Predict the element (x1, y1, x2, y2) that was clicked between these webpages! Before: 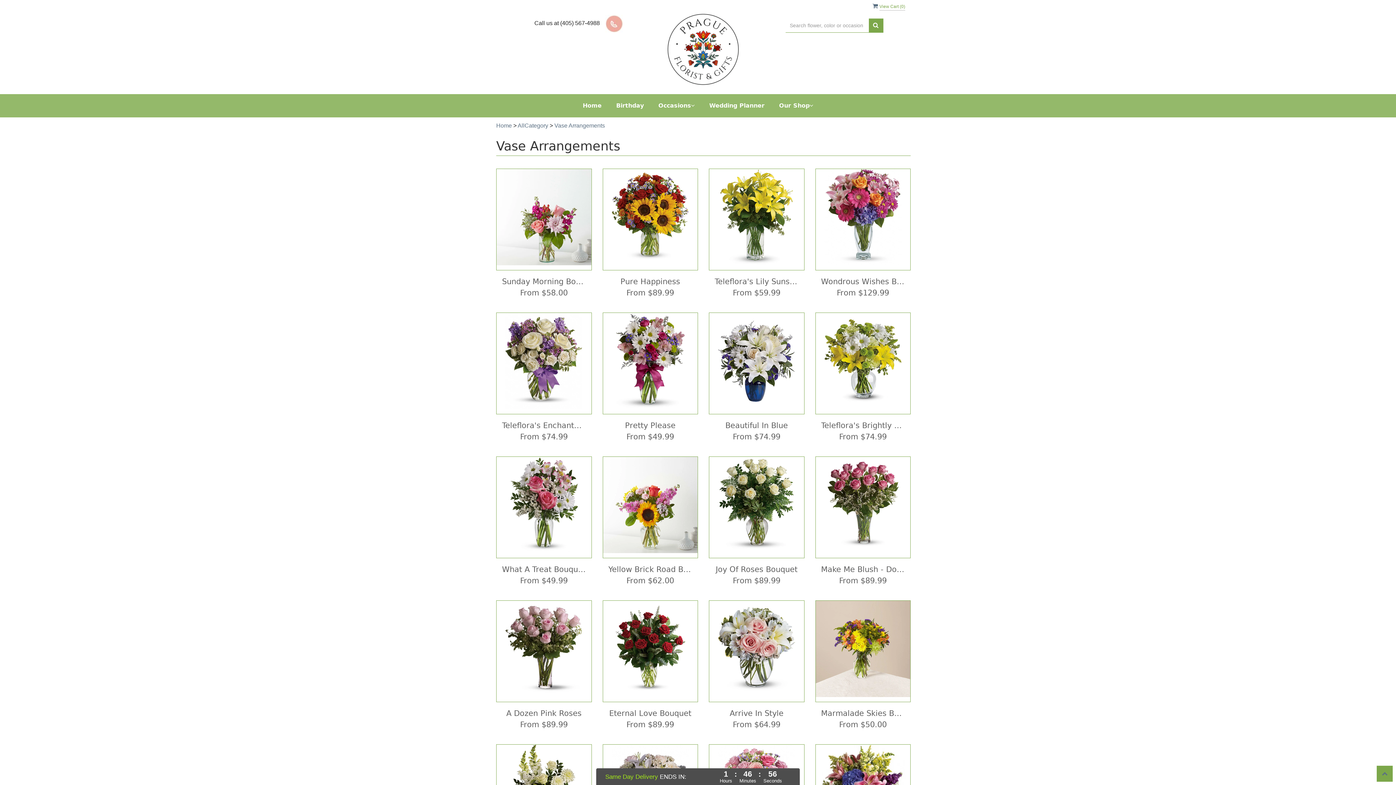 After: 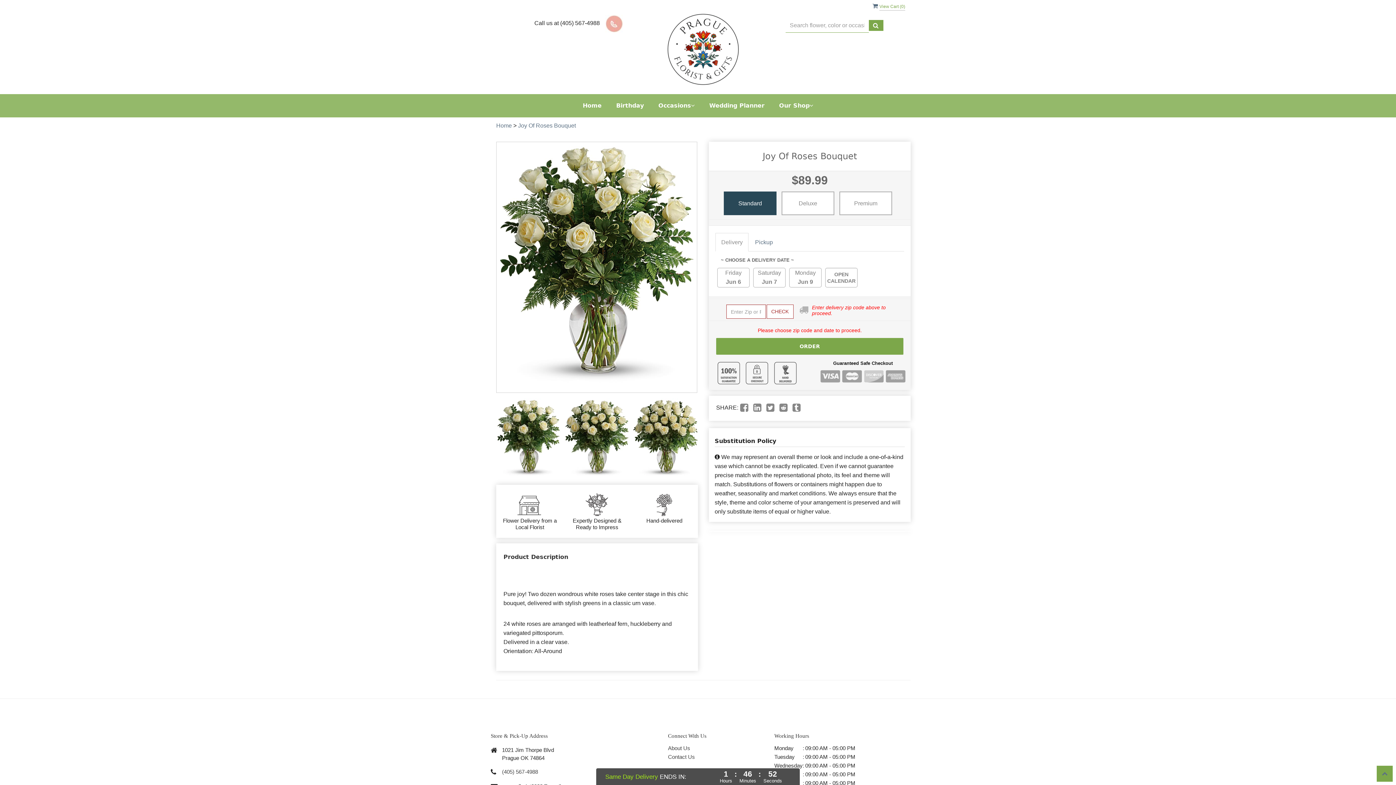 Action: label: From $89.99 bbox: (733, 578, 780, 584)